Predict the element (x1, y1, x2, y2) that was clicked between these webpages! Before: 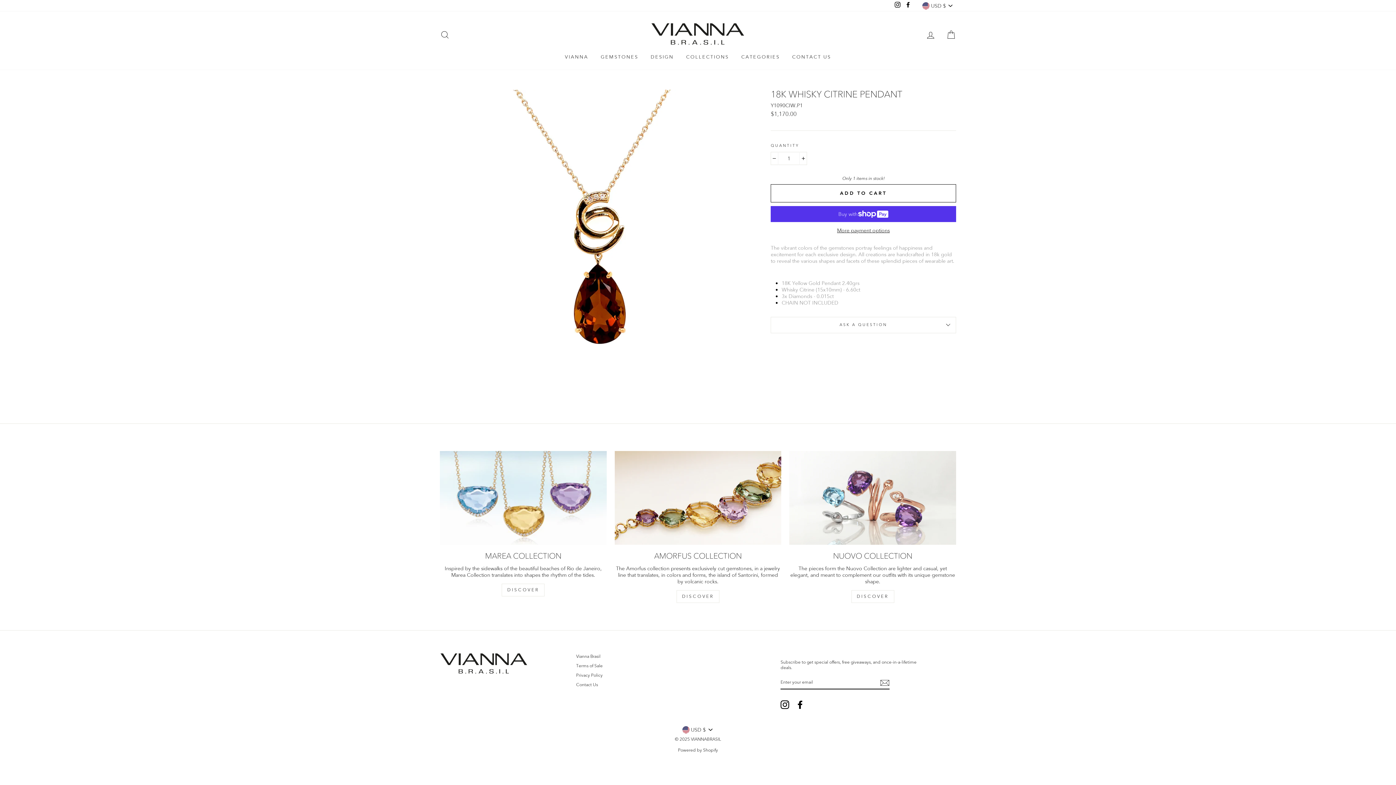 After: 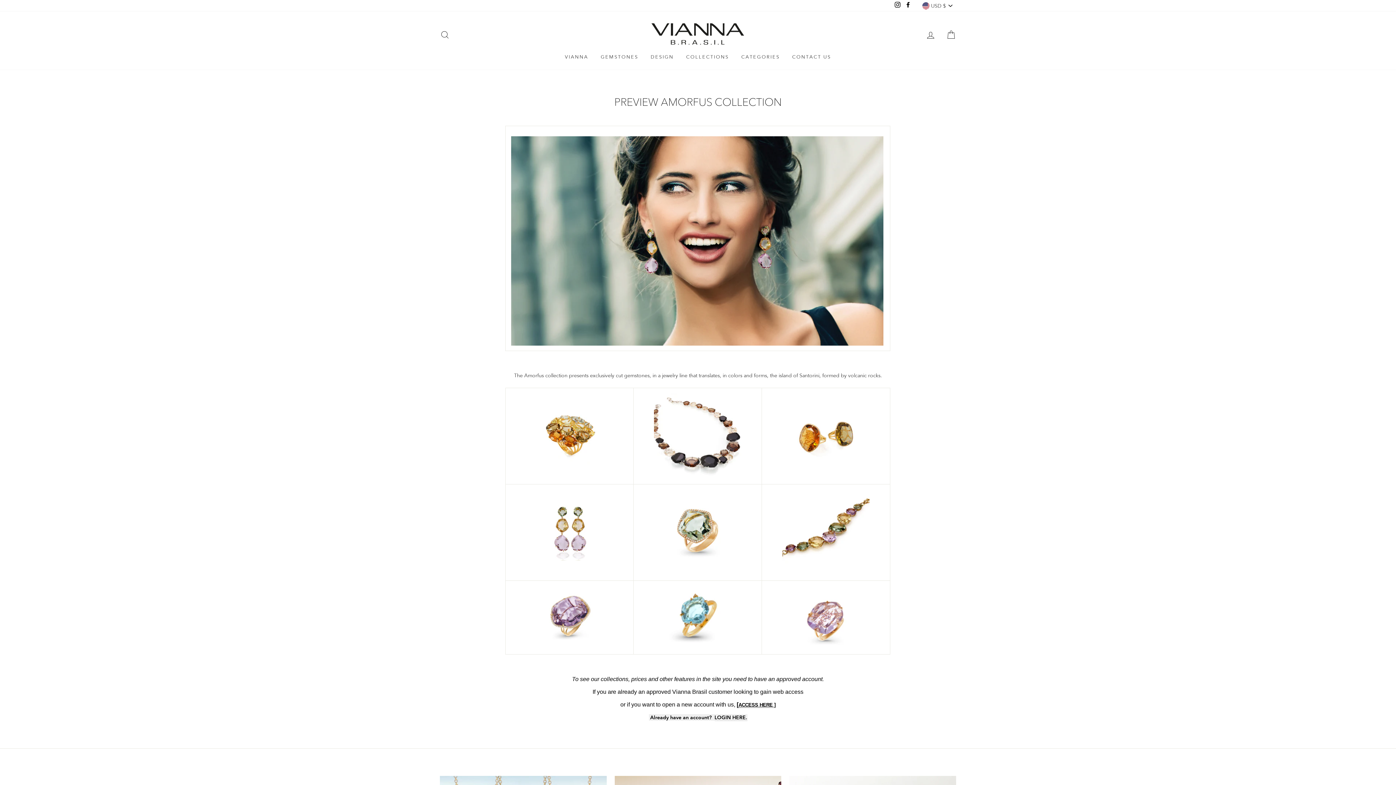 Action: label: DISCOVER bbox: (676, 590, 719, 603)